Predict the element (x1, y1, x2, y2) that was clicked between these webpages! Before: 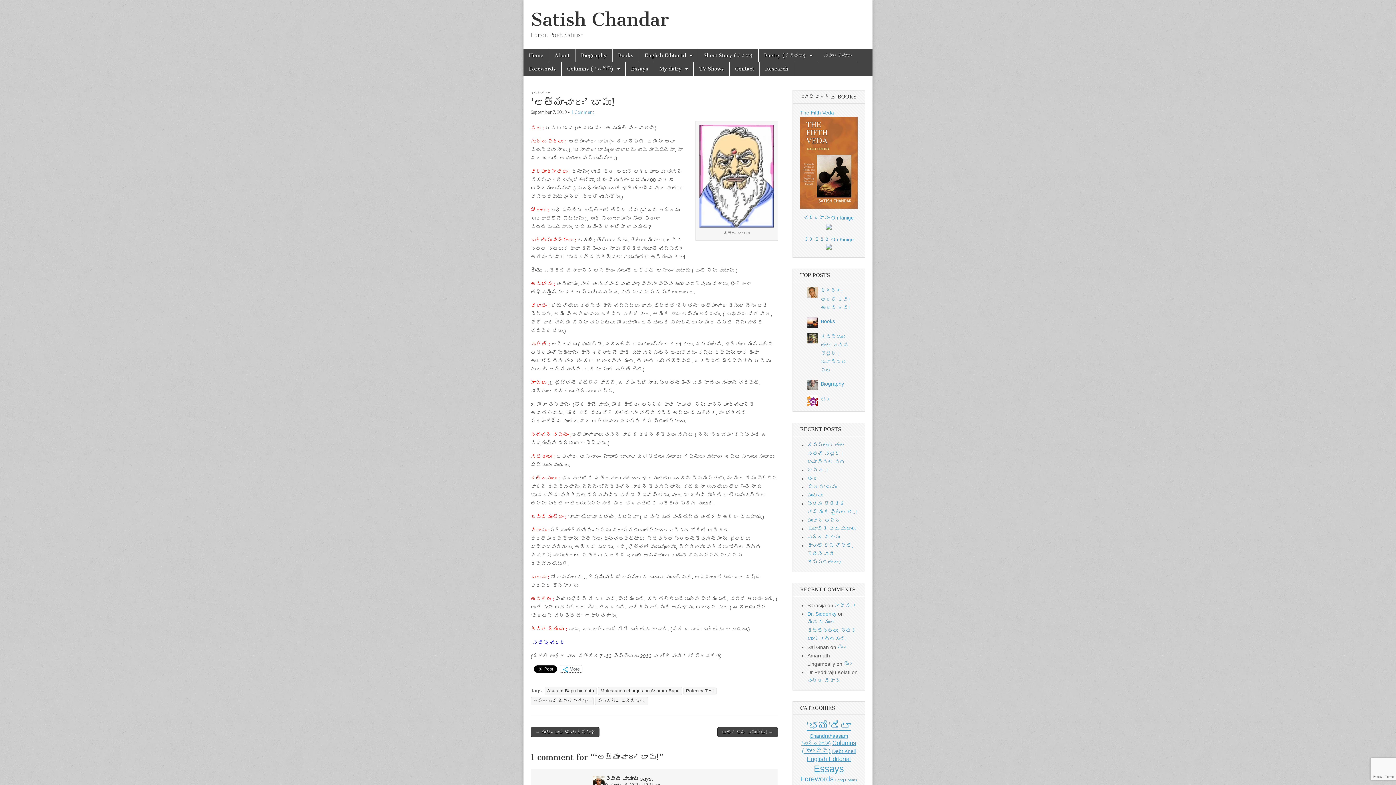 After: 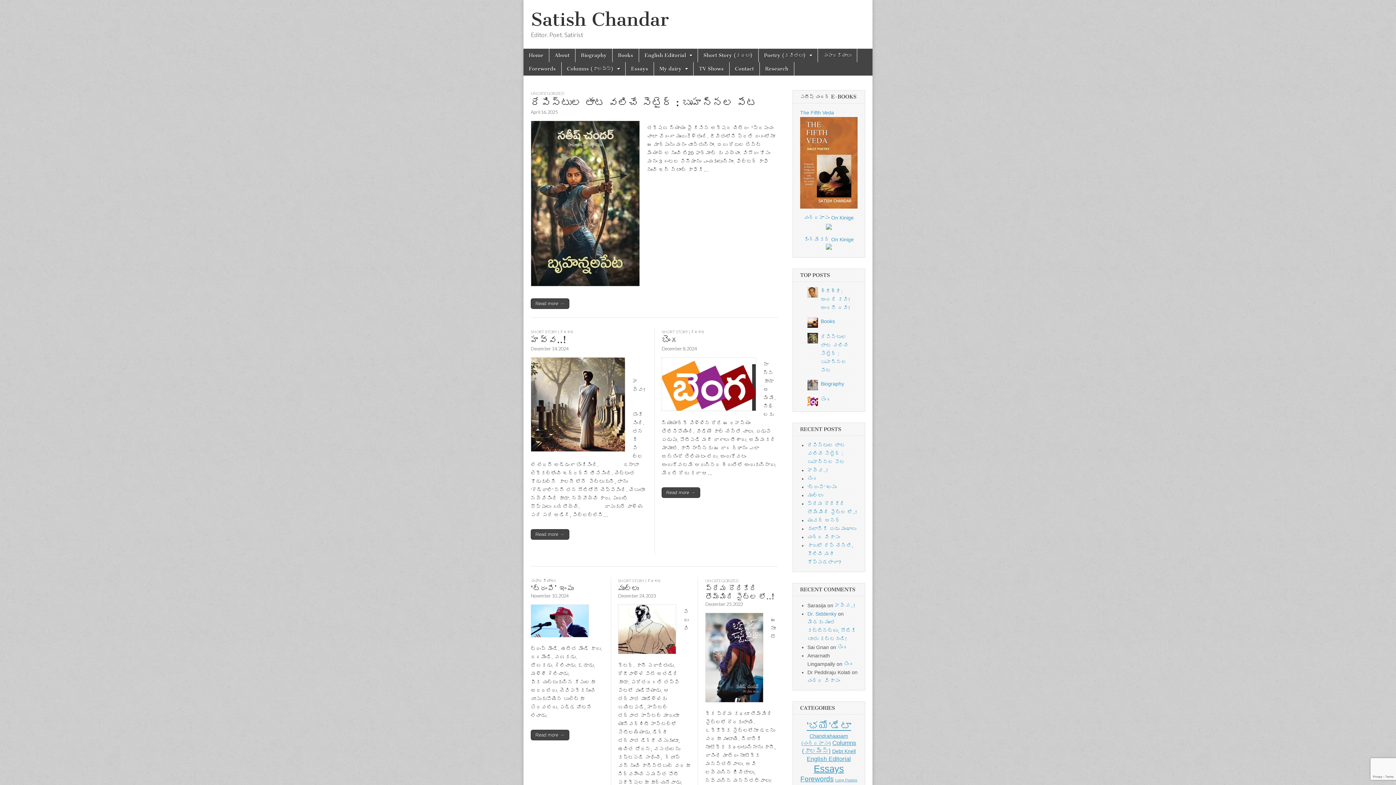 Action: bbox: (530, 8, 669, 30) label: Satish Chandar